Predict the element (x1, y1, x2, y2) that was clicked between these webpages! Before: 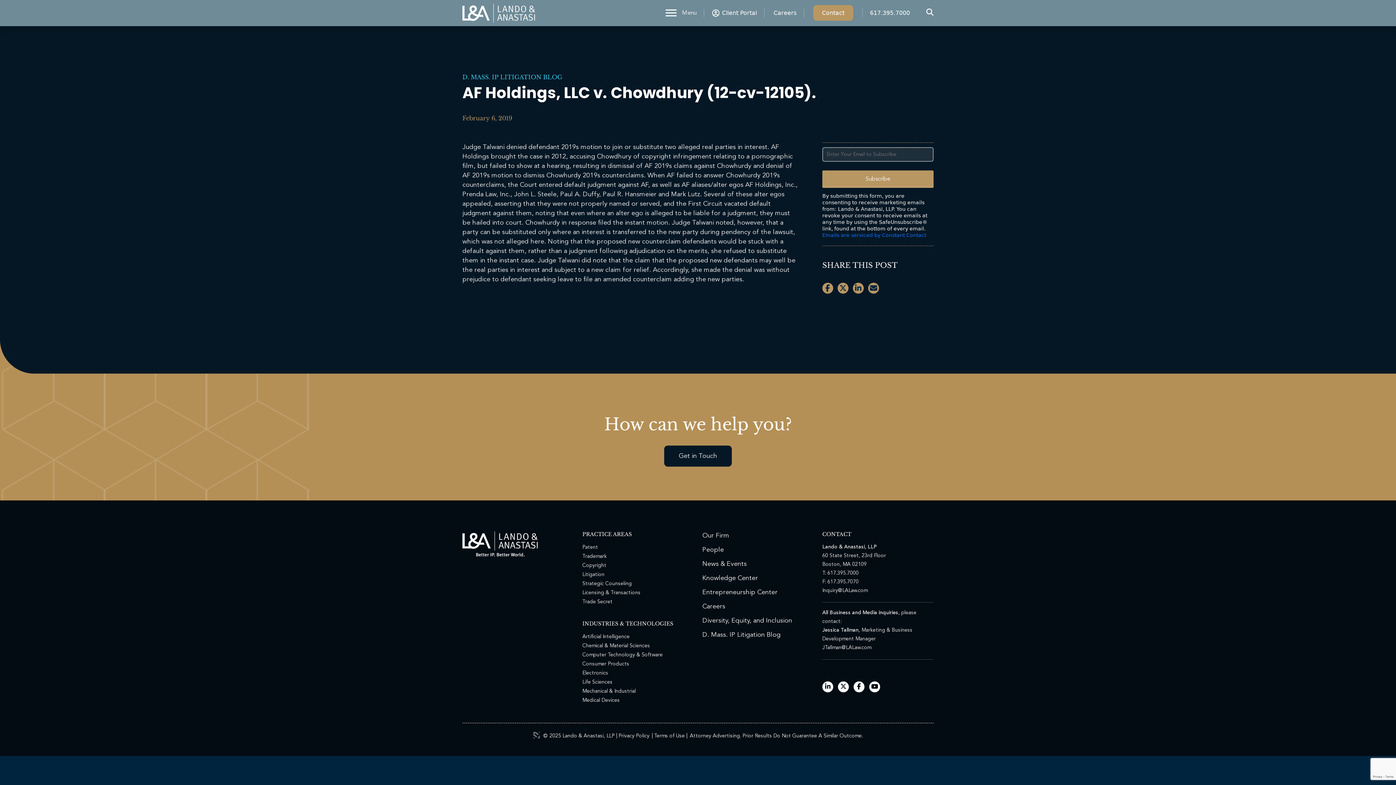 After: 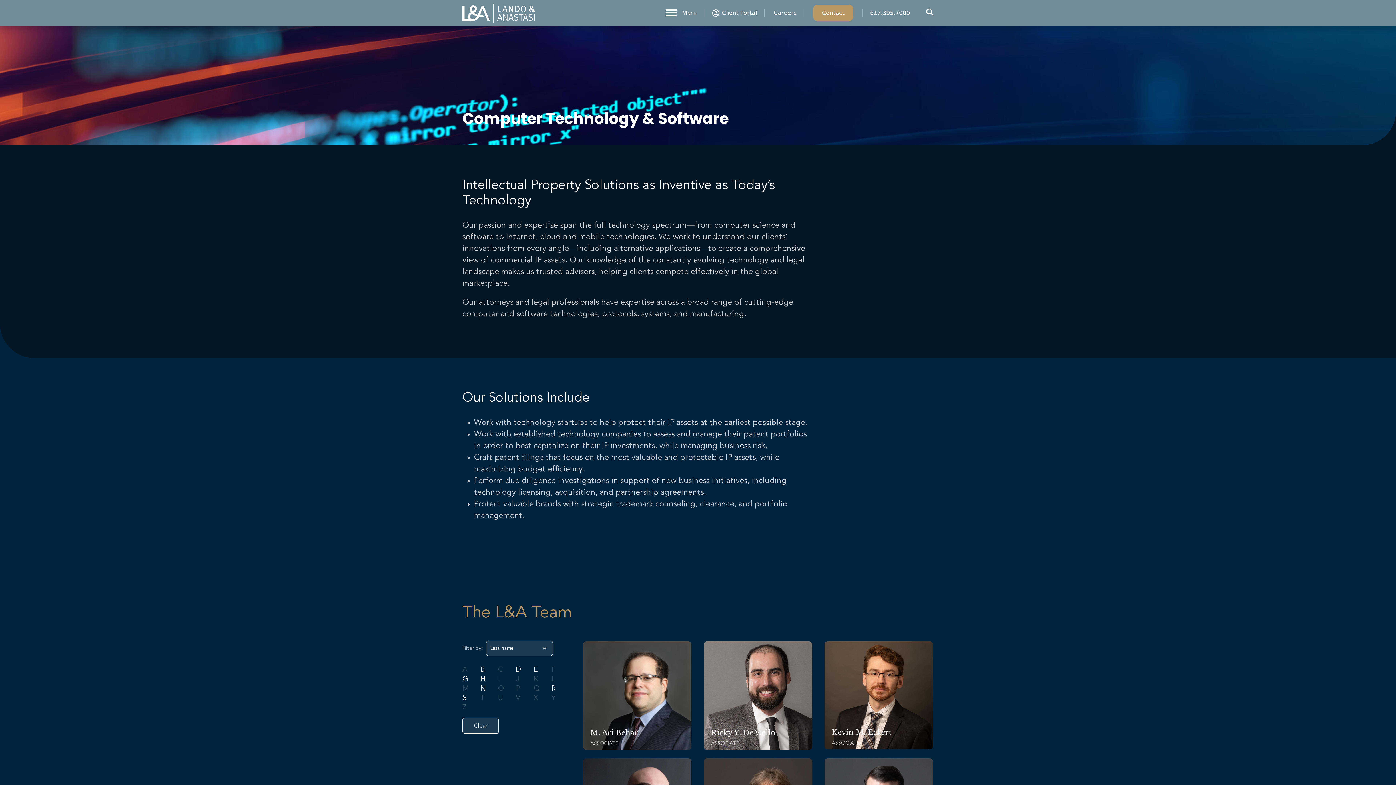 Action: bbox: (582, 652, 662, 657) label: Computer Technology & Software